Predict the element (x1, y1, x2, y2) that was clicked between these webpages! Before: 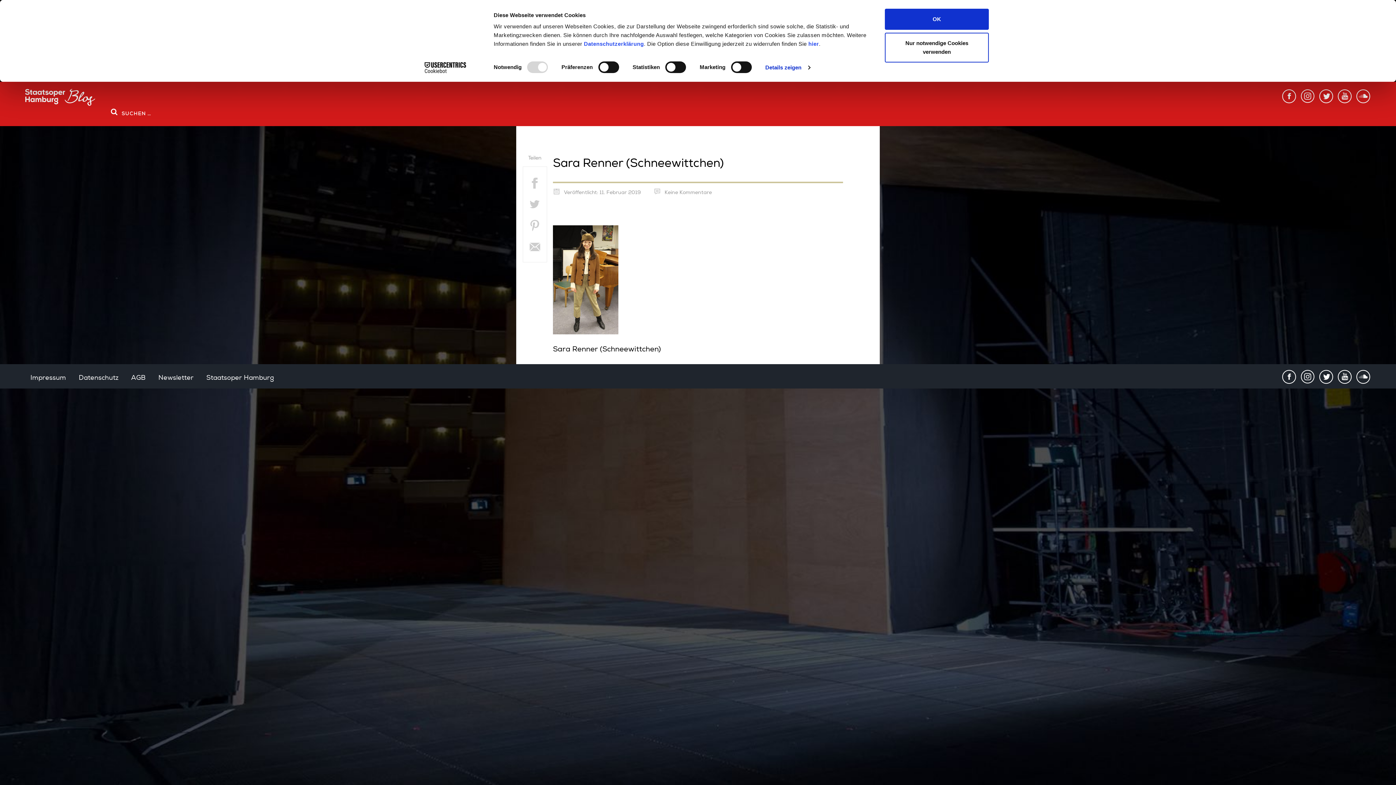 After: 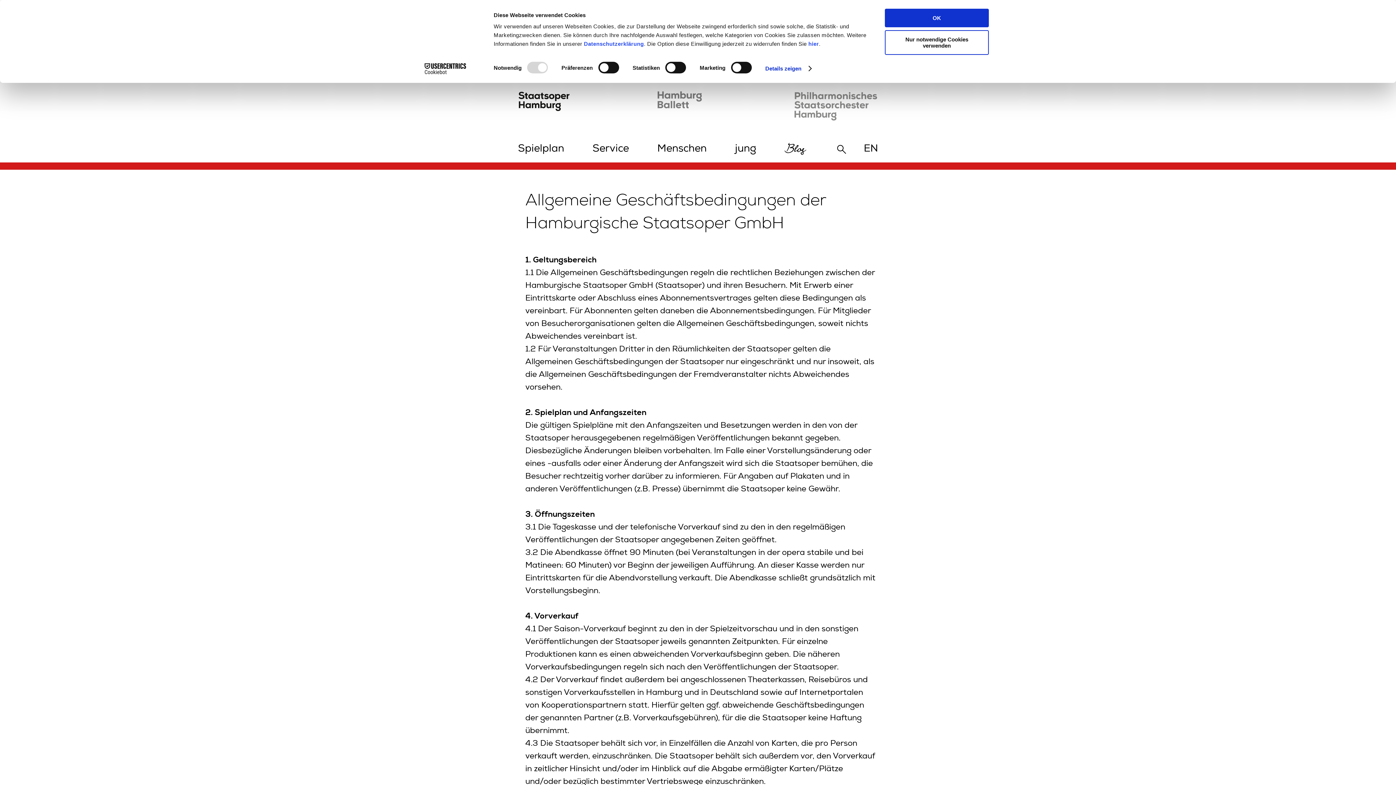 Action: label: AGB bbox: (125, 370, 151, 385)